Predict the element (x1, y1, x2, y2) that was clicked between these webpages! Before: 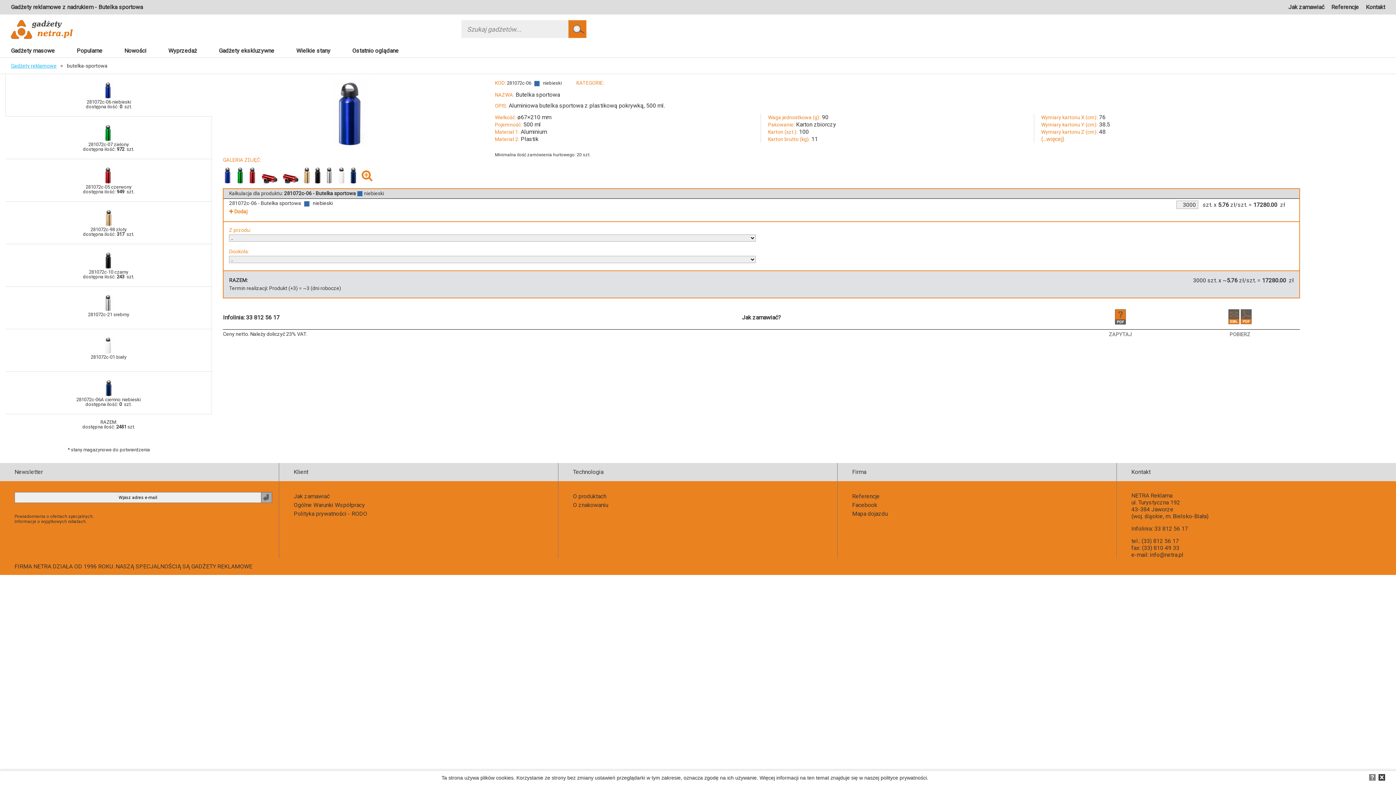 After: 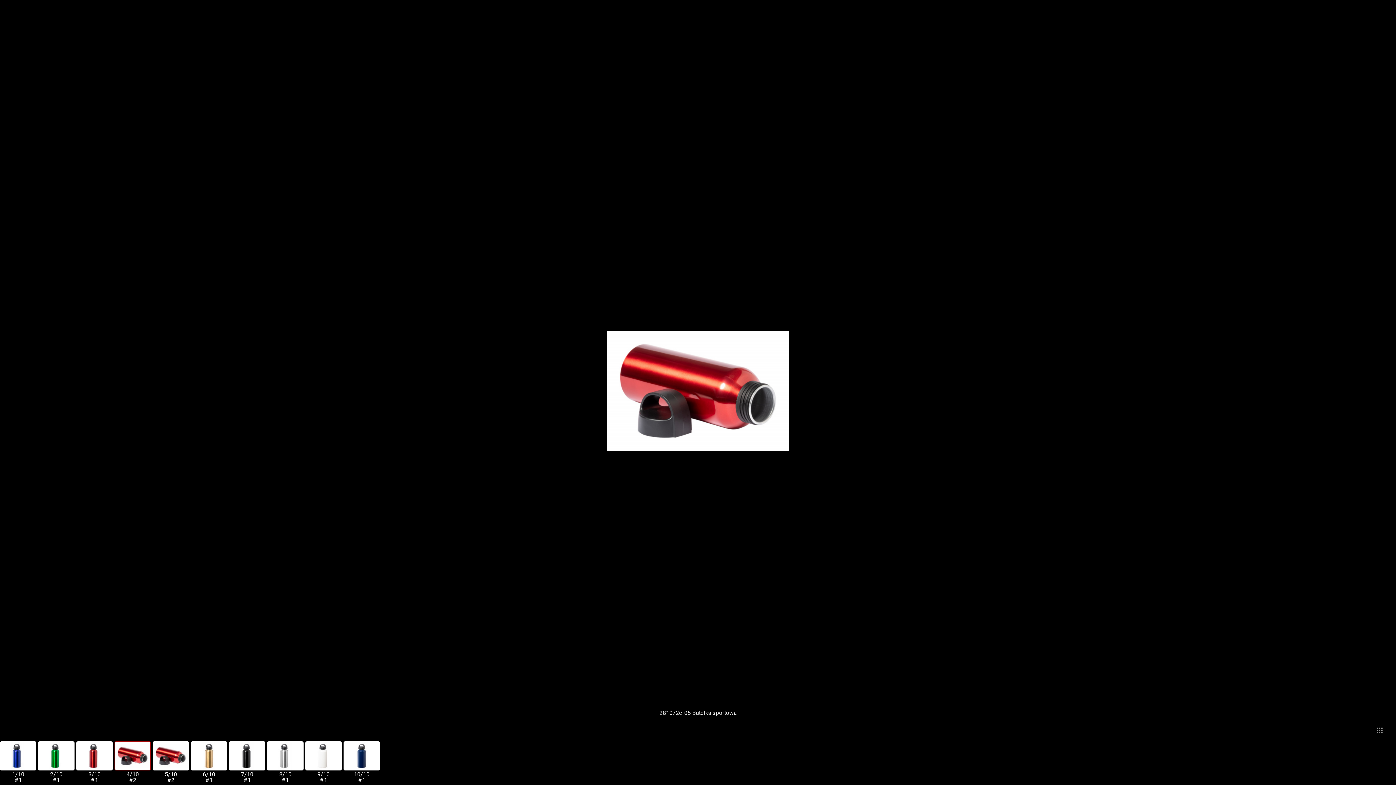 Action: bbox: (259, 179, 279, 186)